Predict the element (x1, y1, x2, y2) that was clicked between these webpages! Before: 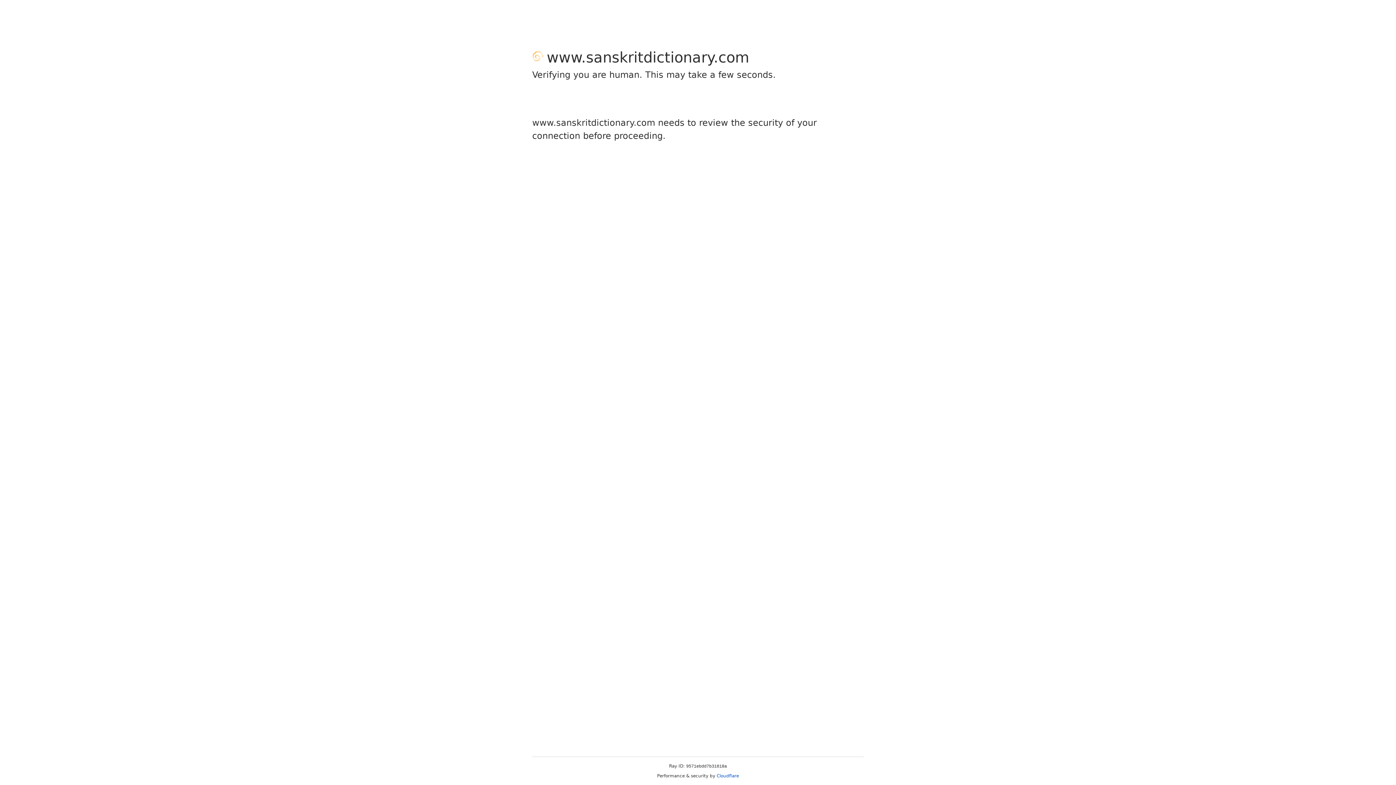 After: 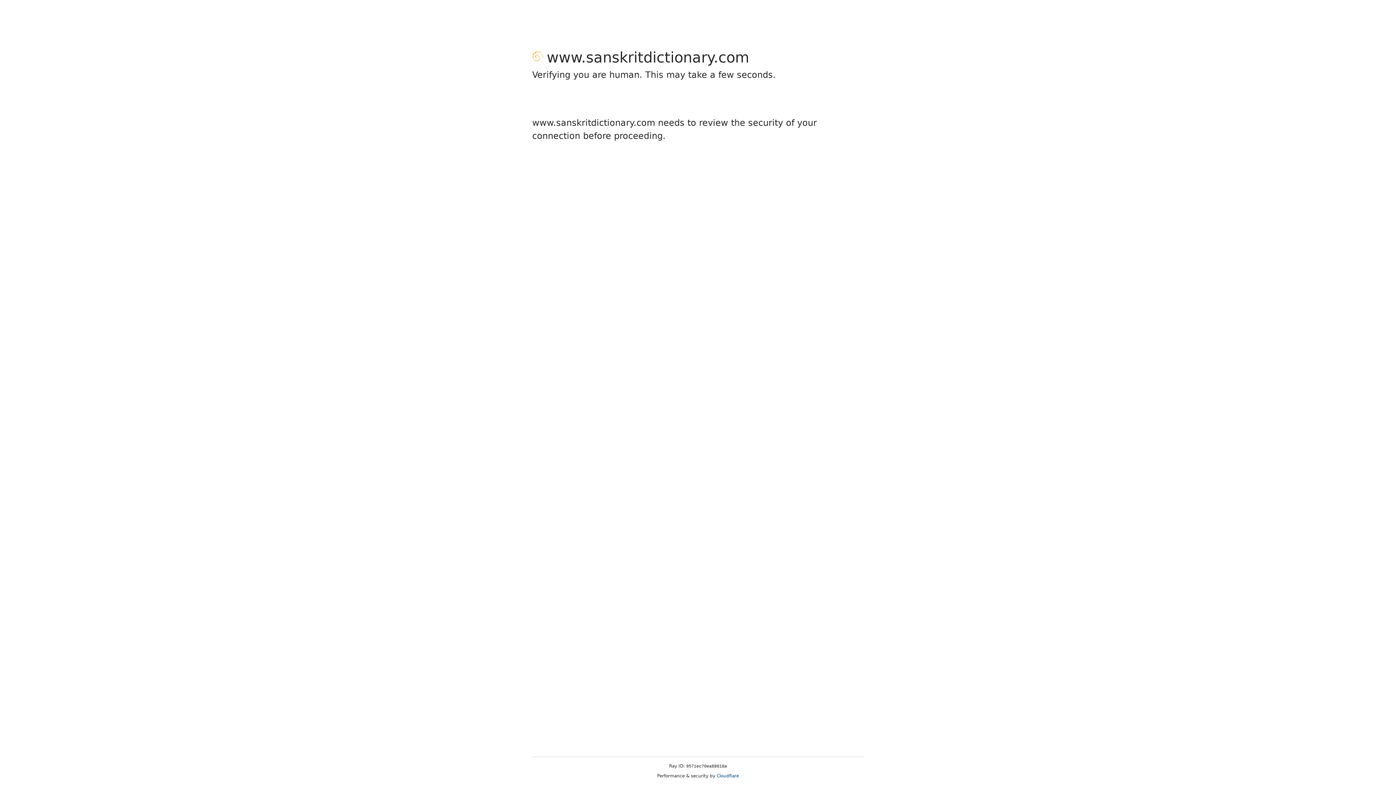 Action: label: Cloudflare bbox: (716, 773, 739, 778)